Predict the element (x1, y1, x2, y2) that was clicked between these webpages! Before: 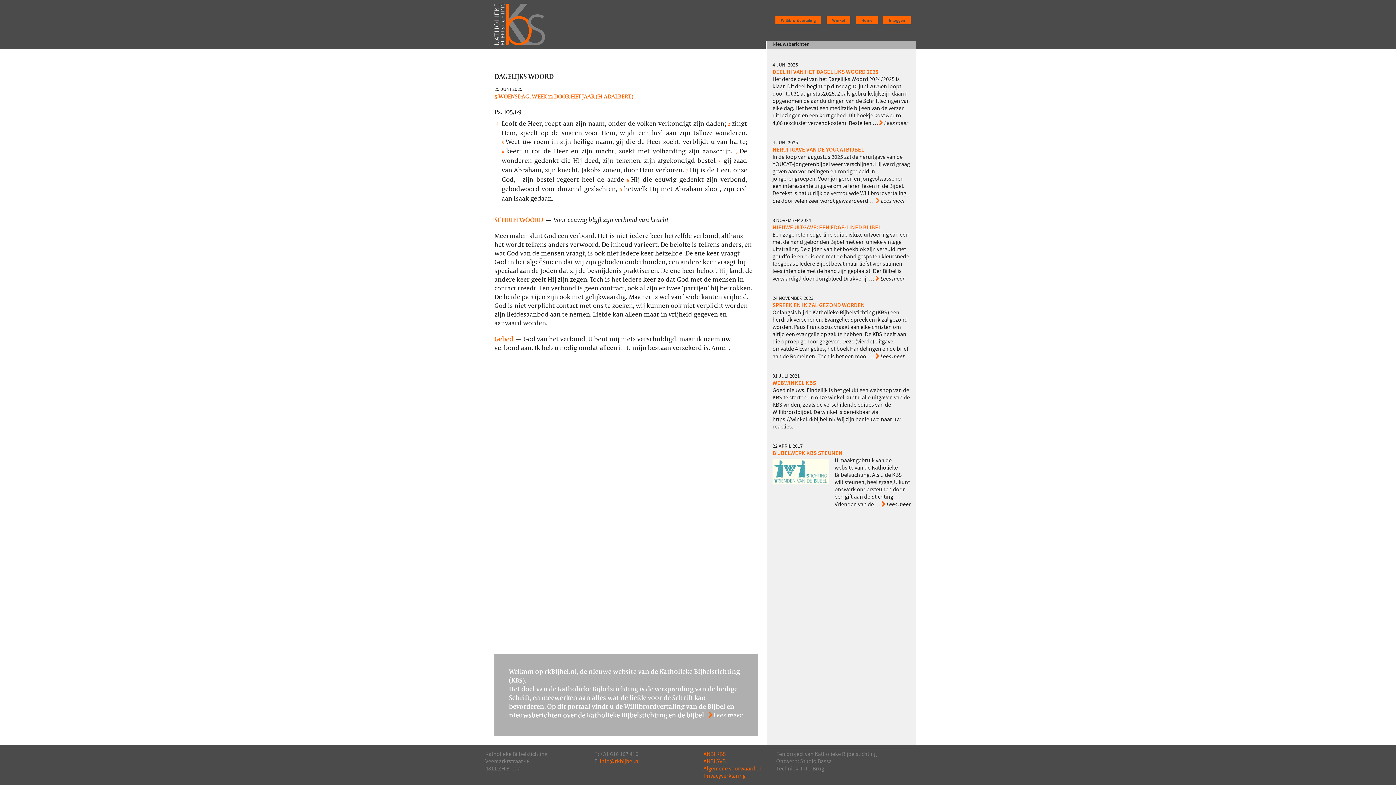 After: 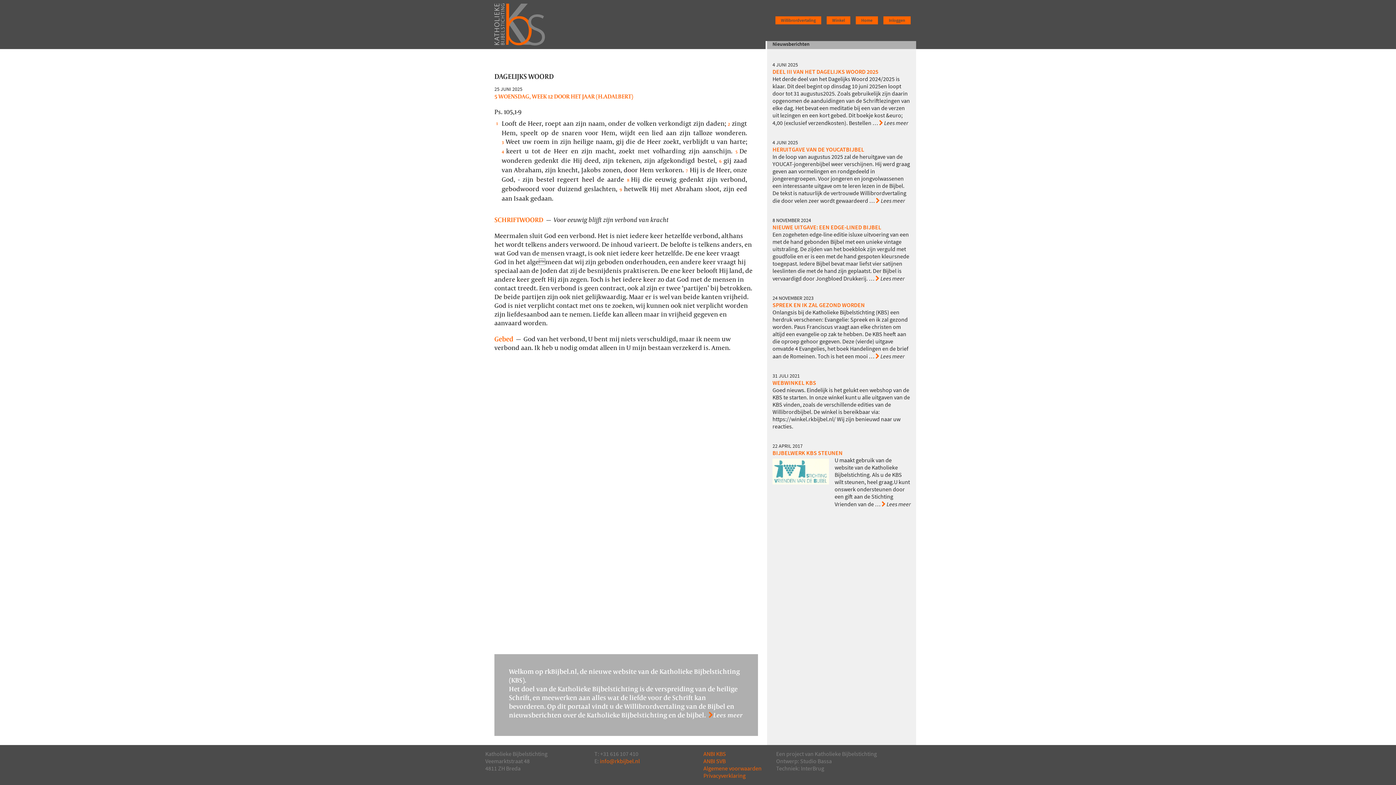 Action: label: Winkel bbox: (826, 16, 850, 24)